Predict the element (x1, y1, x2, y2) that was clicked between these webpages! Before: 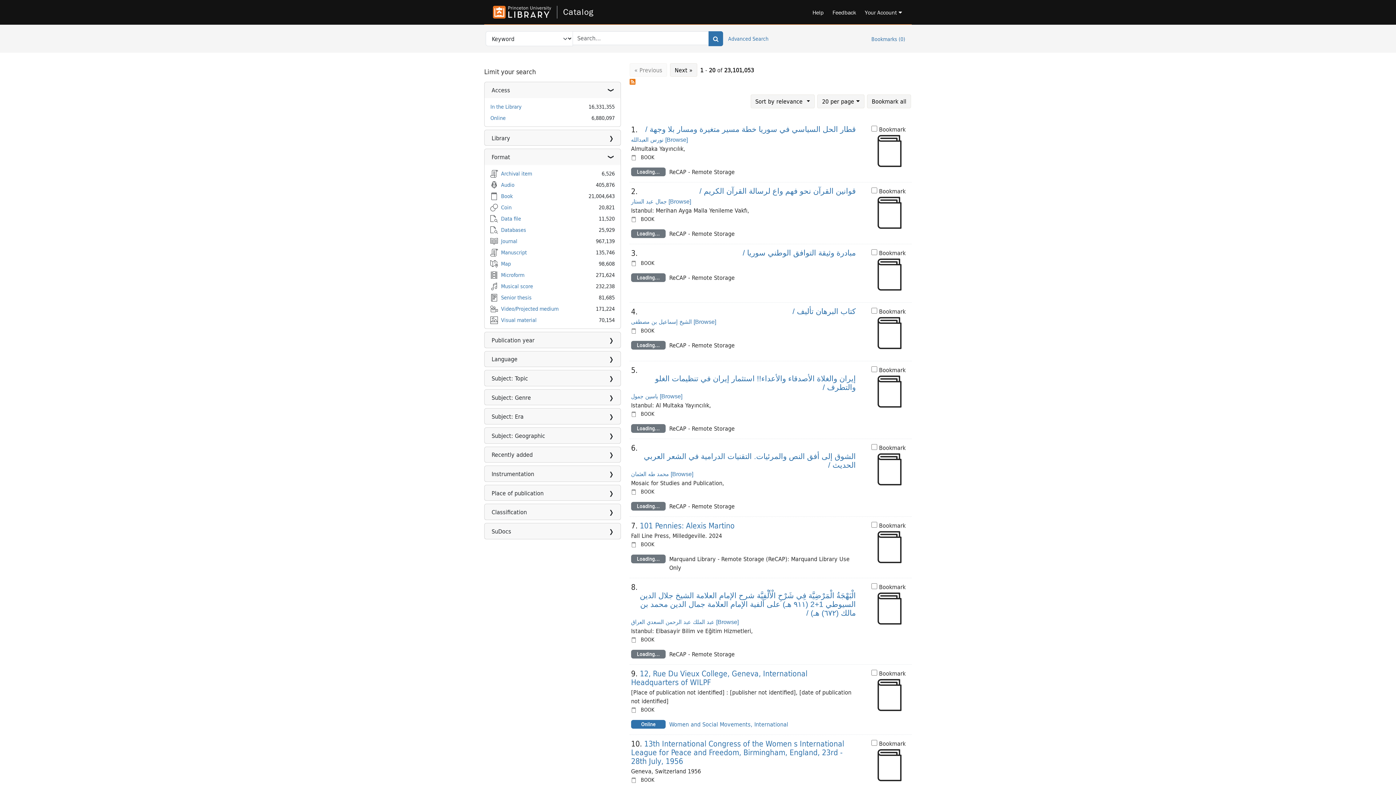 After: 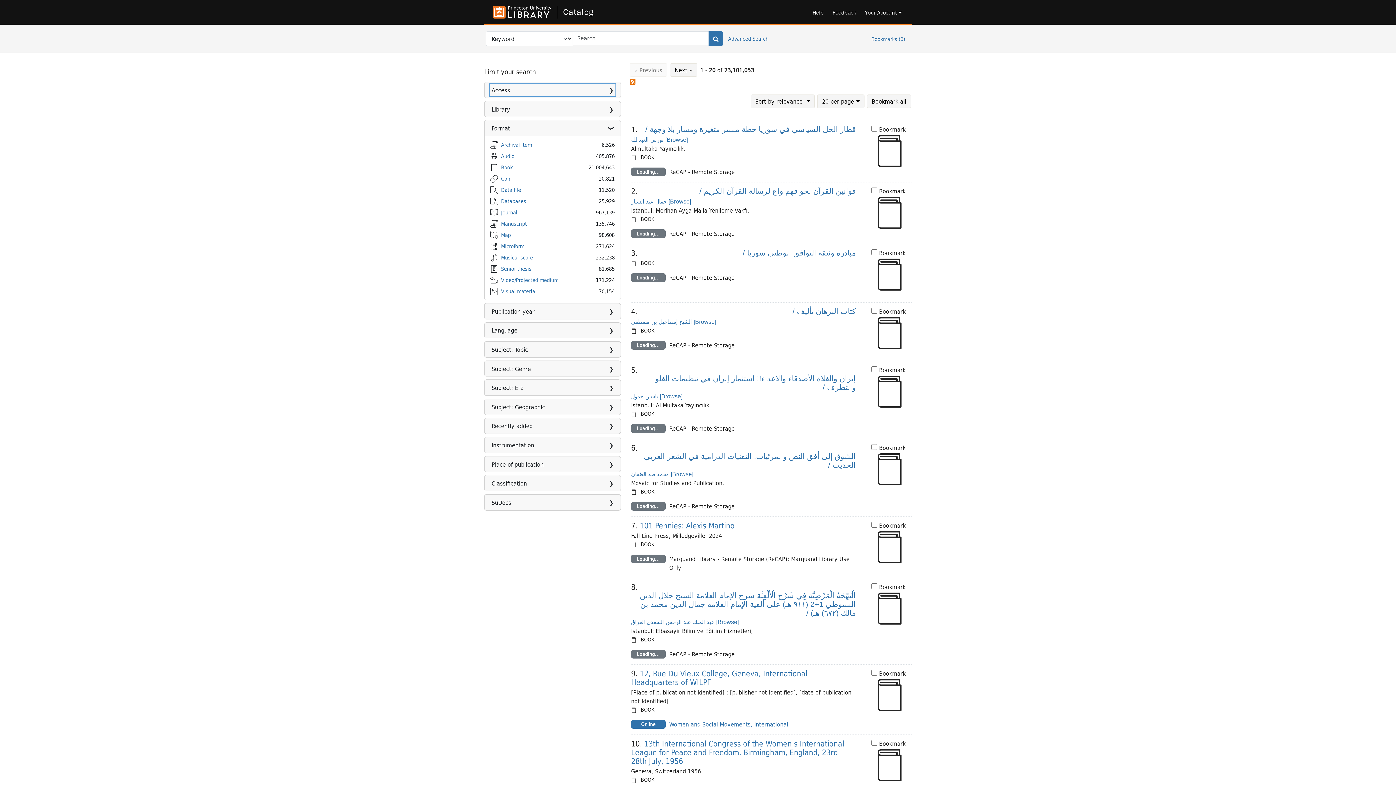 Action: label: Access bbox: (489, 84, 615, 96)